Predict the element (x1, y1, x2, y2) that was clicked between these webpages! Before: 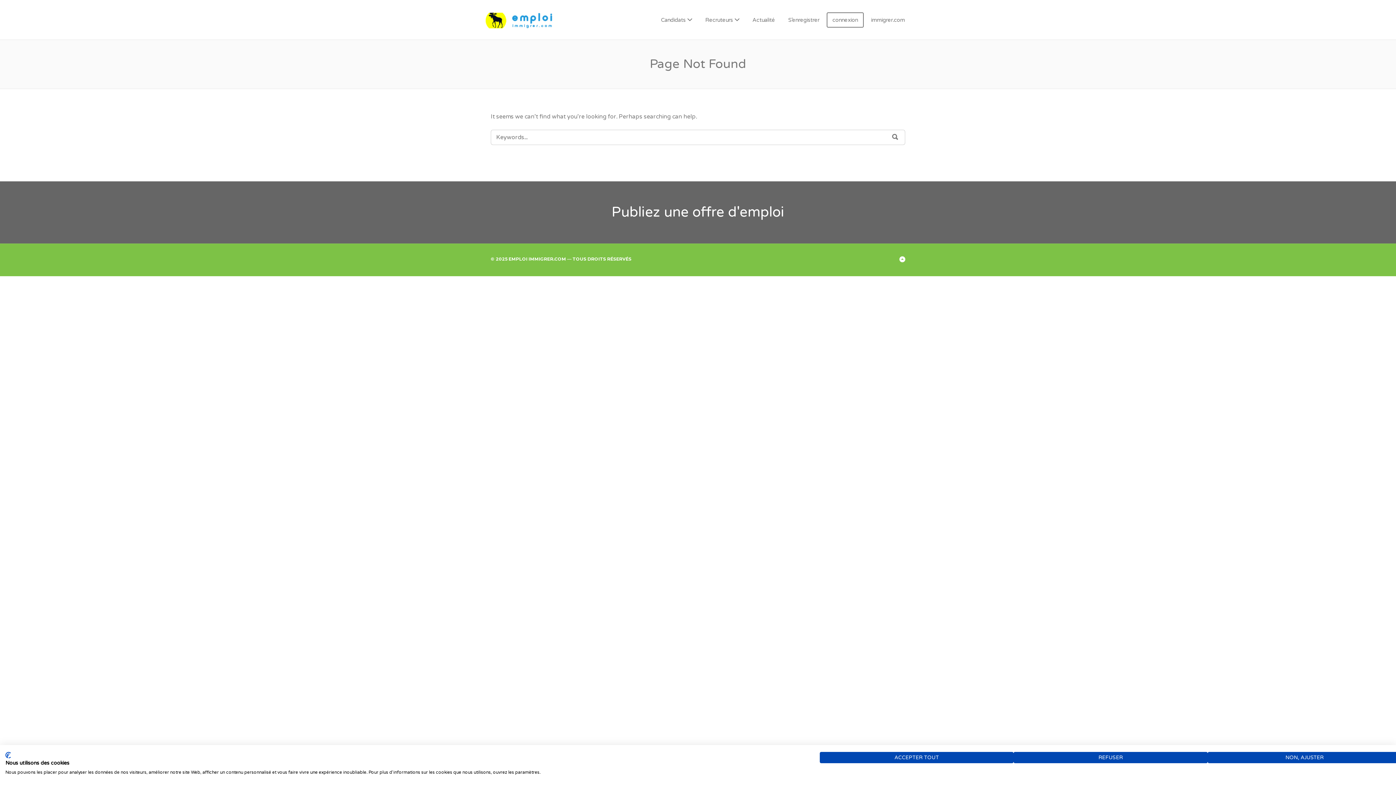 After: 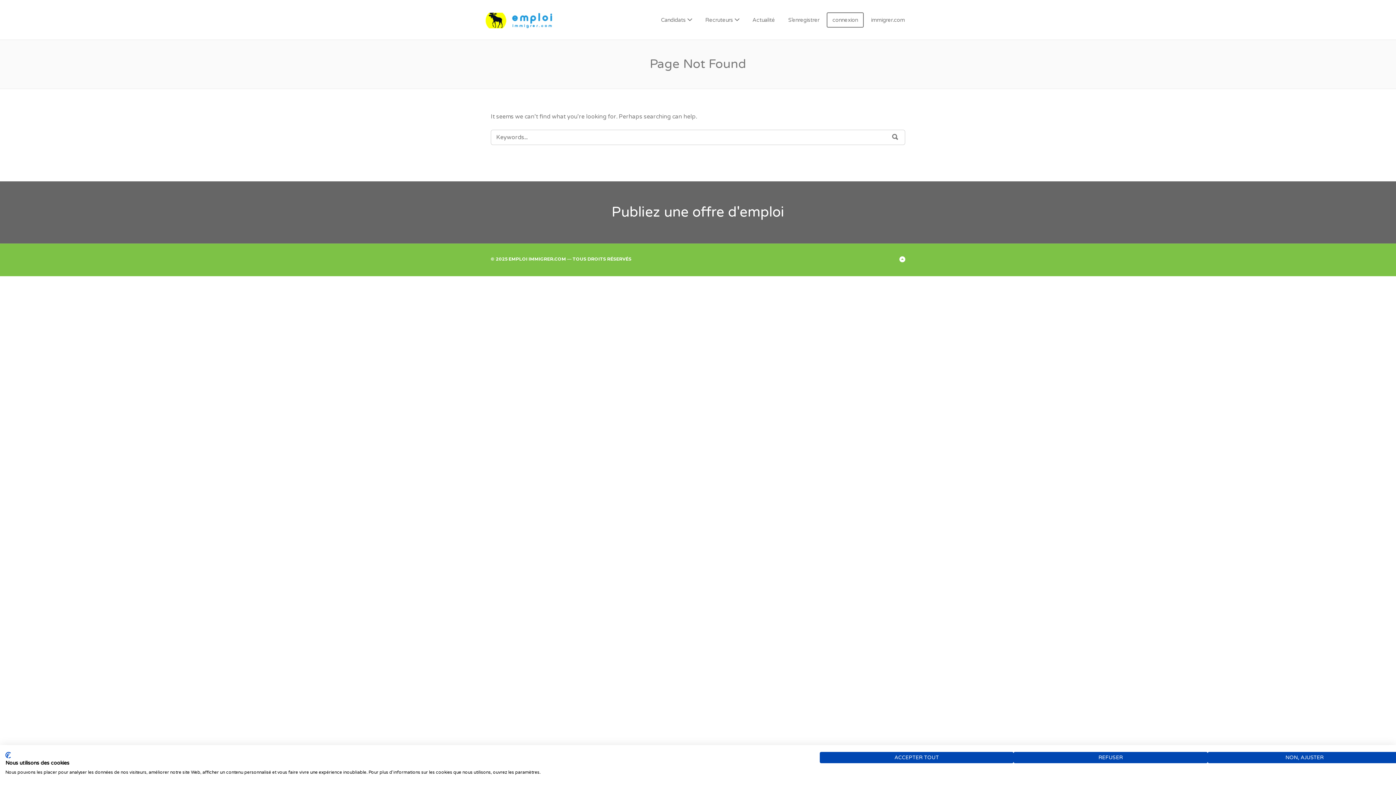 Action: bbox: (899, 254, 905, 265) label: Back to Top